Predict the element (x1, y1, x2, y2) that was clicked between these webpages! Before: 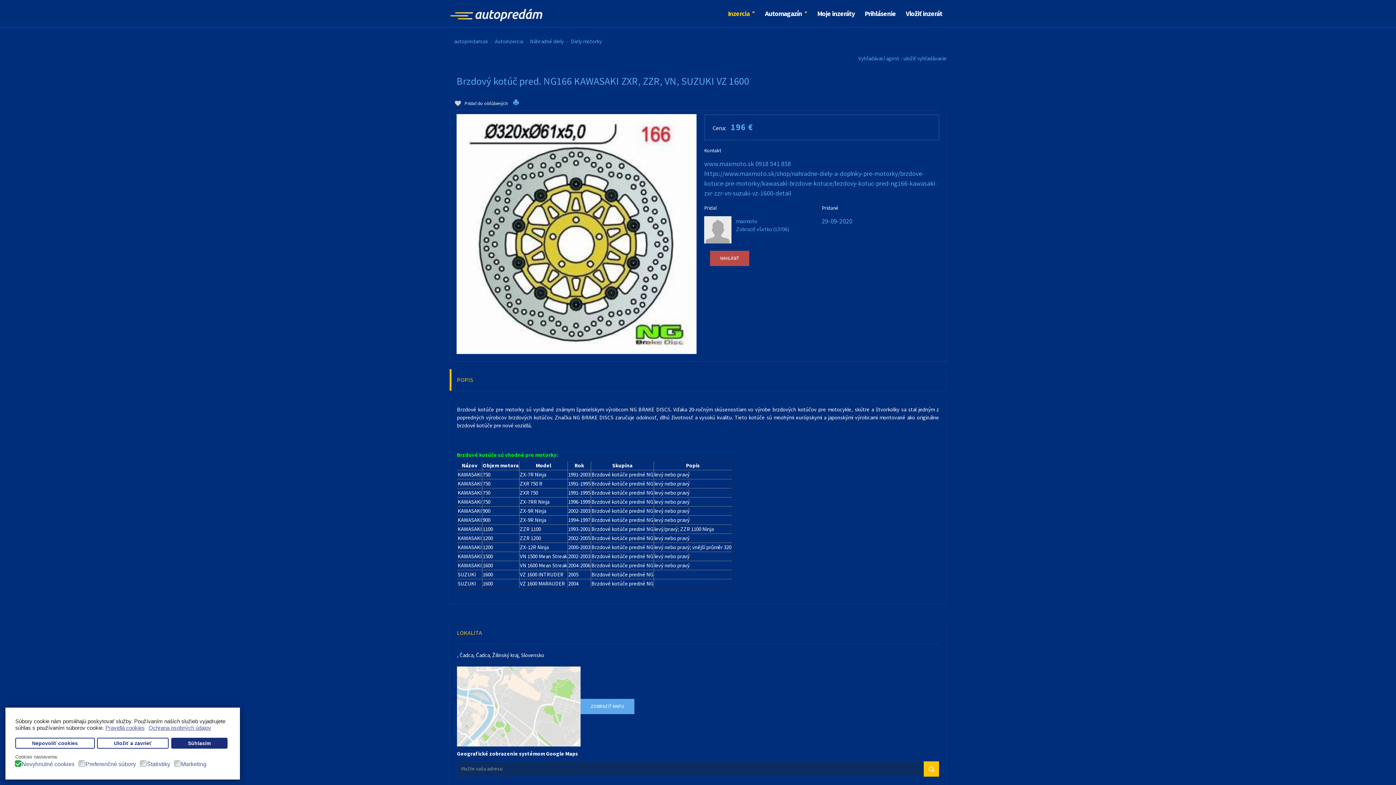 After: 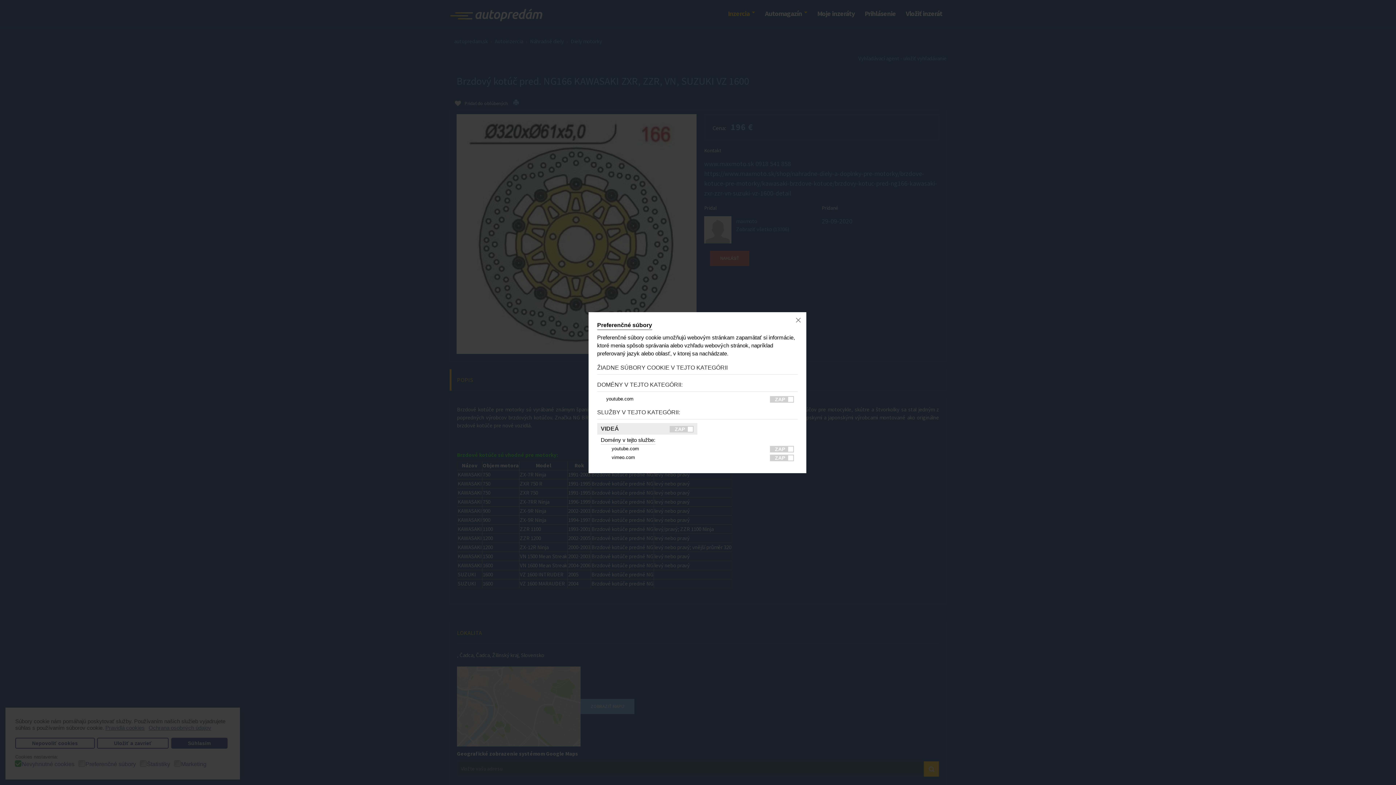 Action: bbox: (85, 760, 138, 767) label: Preferenčné súbory